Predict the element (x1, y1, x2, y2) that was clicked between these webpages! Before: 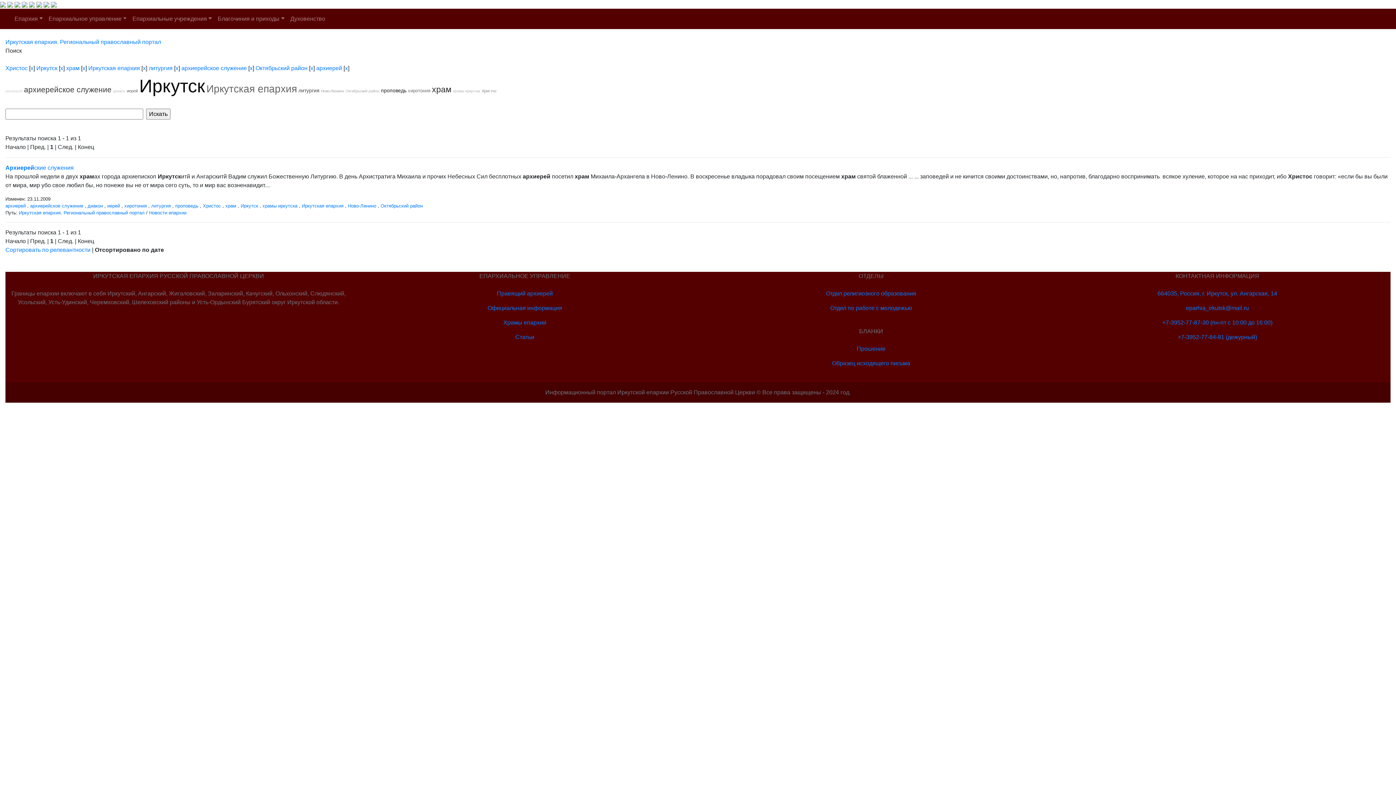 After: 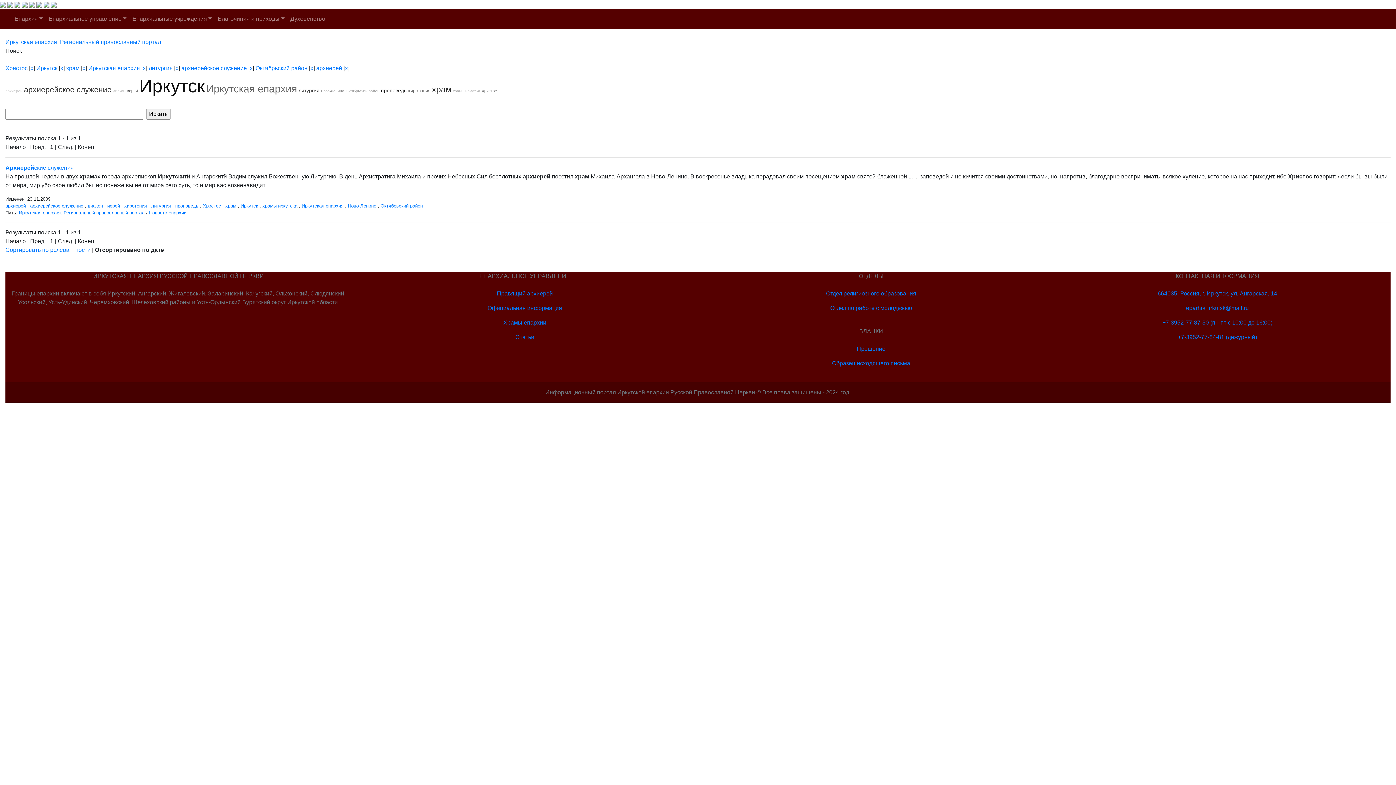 Action: bbox: (225, 203, 236, 208) label: храм